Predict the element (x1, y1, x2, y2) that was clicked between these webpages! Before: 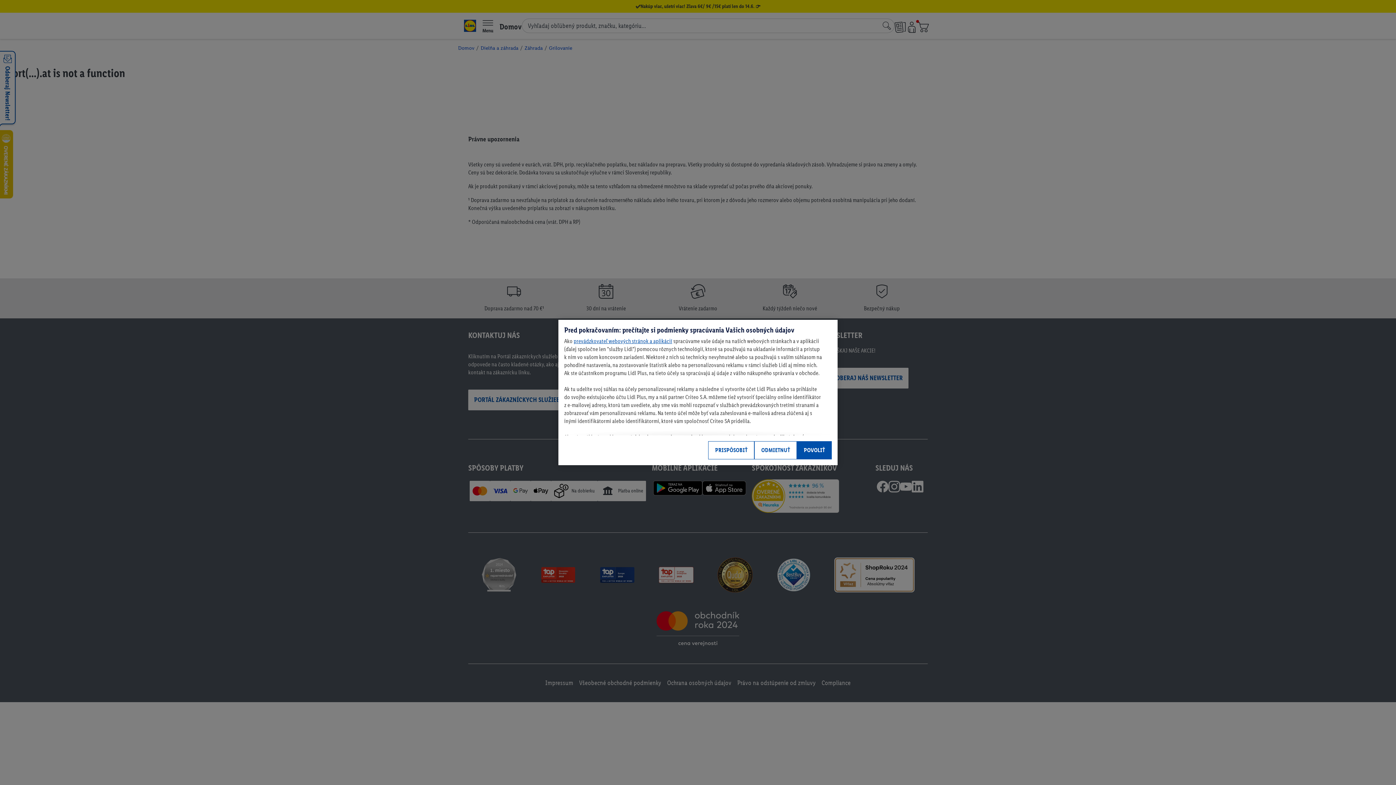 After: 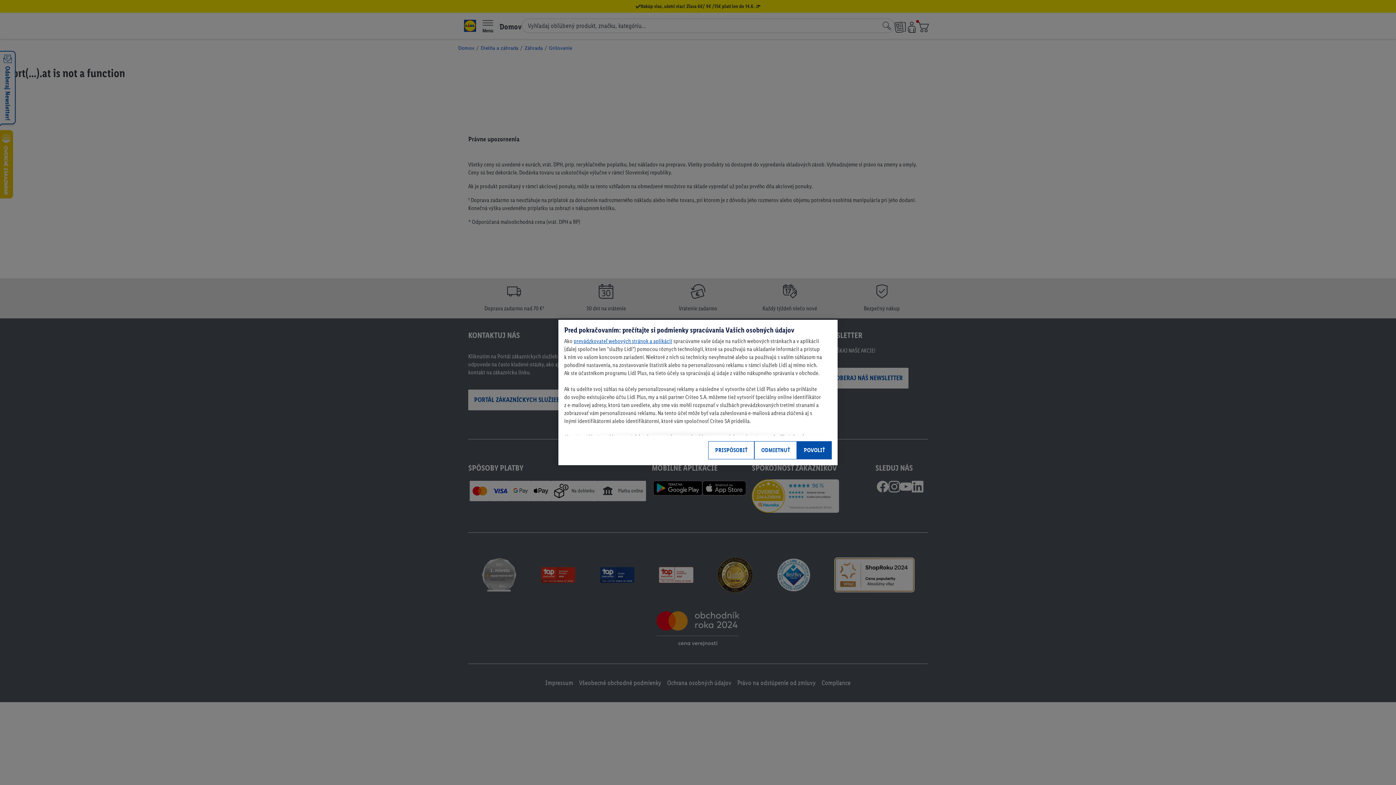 Action: label: prevádzkovateľ webových stránok a aplikácií bbox: (573, 337, 672, 344)